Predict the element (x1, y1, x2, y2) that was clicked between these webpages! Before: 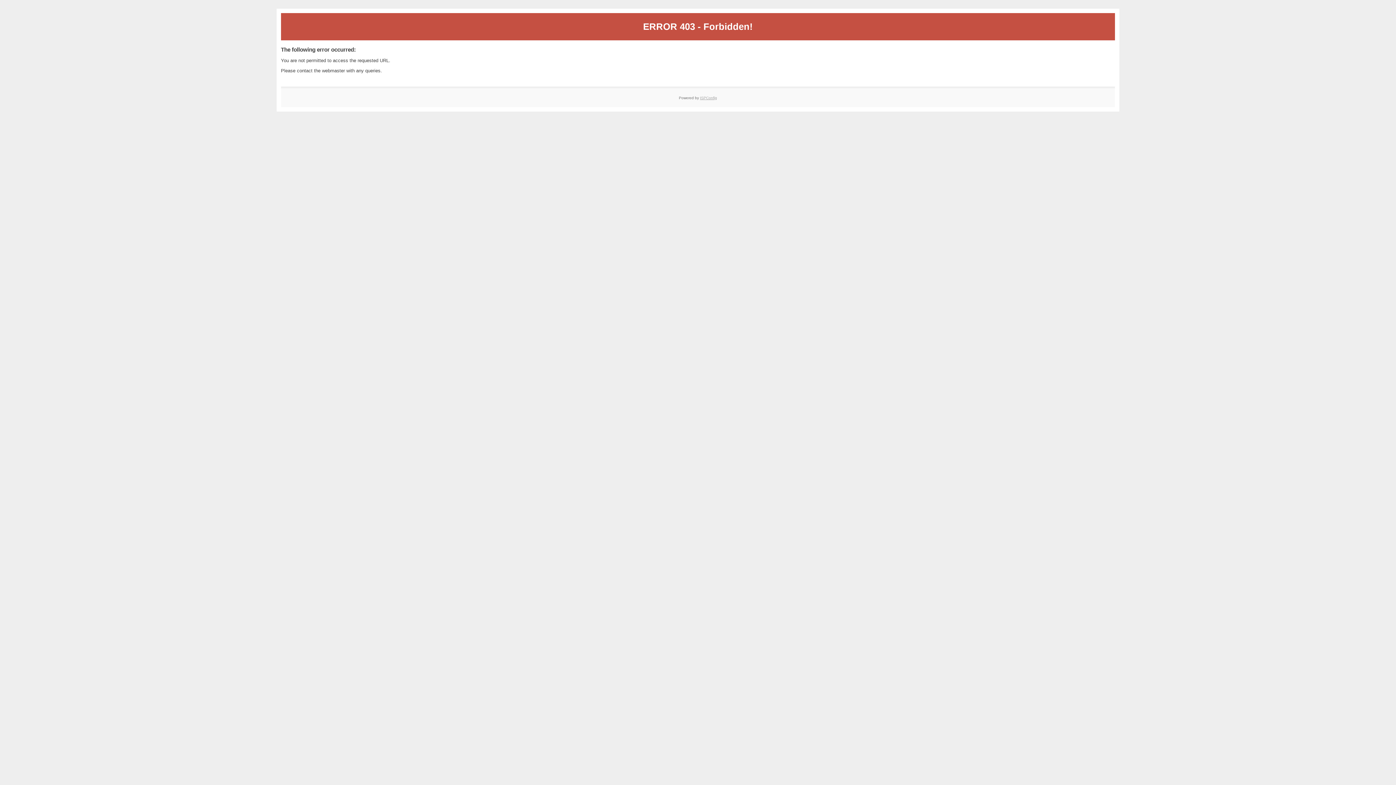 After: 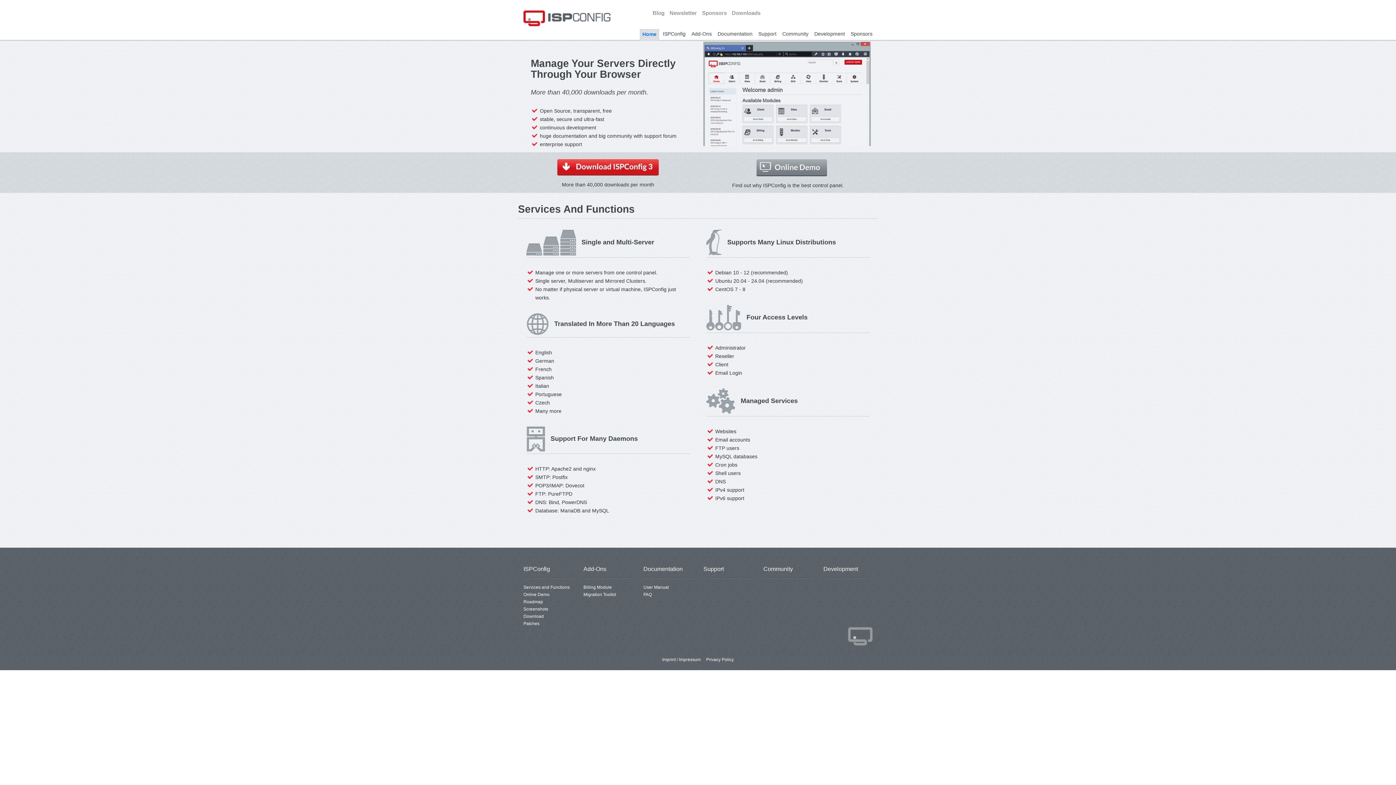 Action: label: ISPConfig bbox: (700, 95, 717, 99)